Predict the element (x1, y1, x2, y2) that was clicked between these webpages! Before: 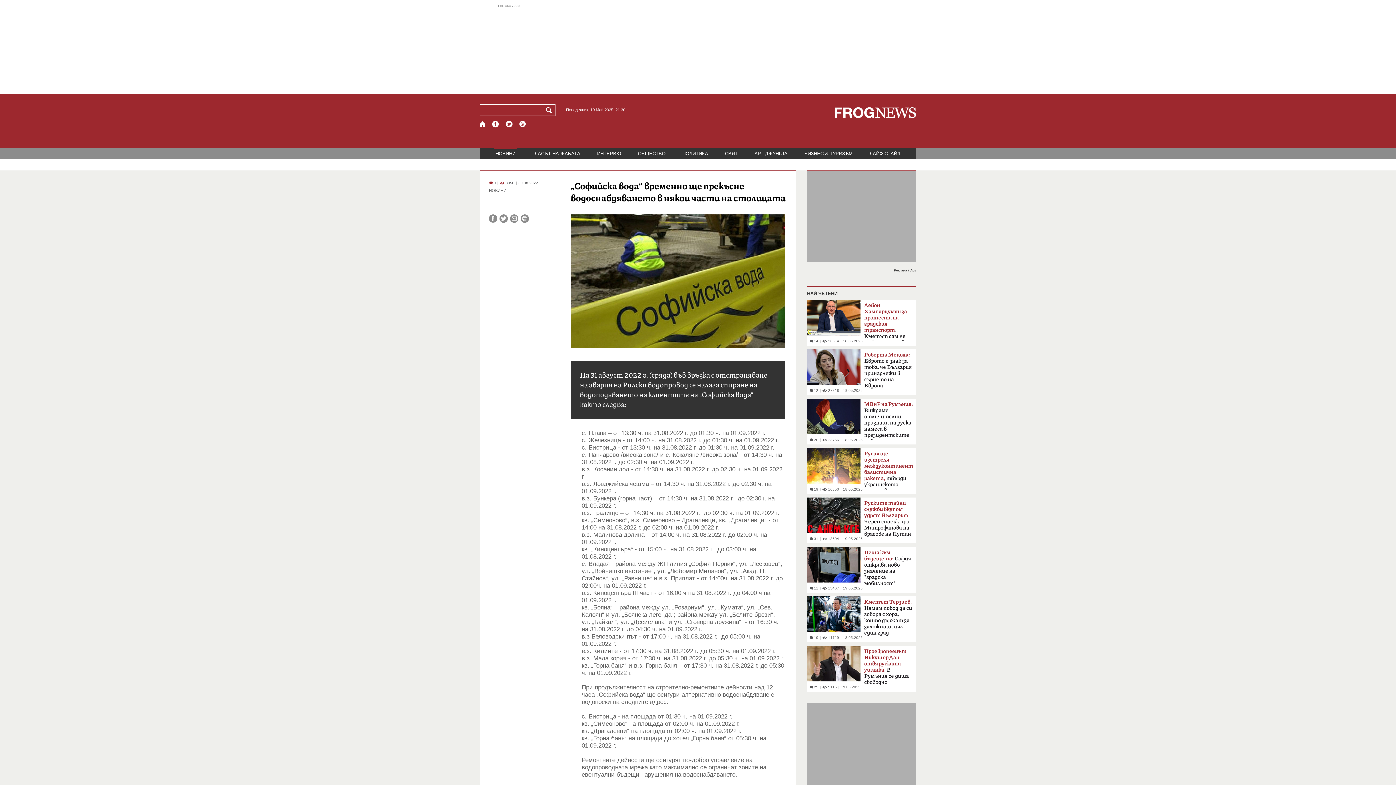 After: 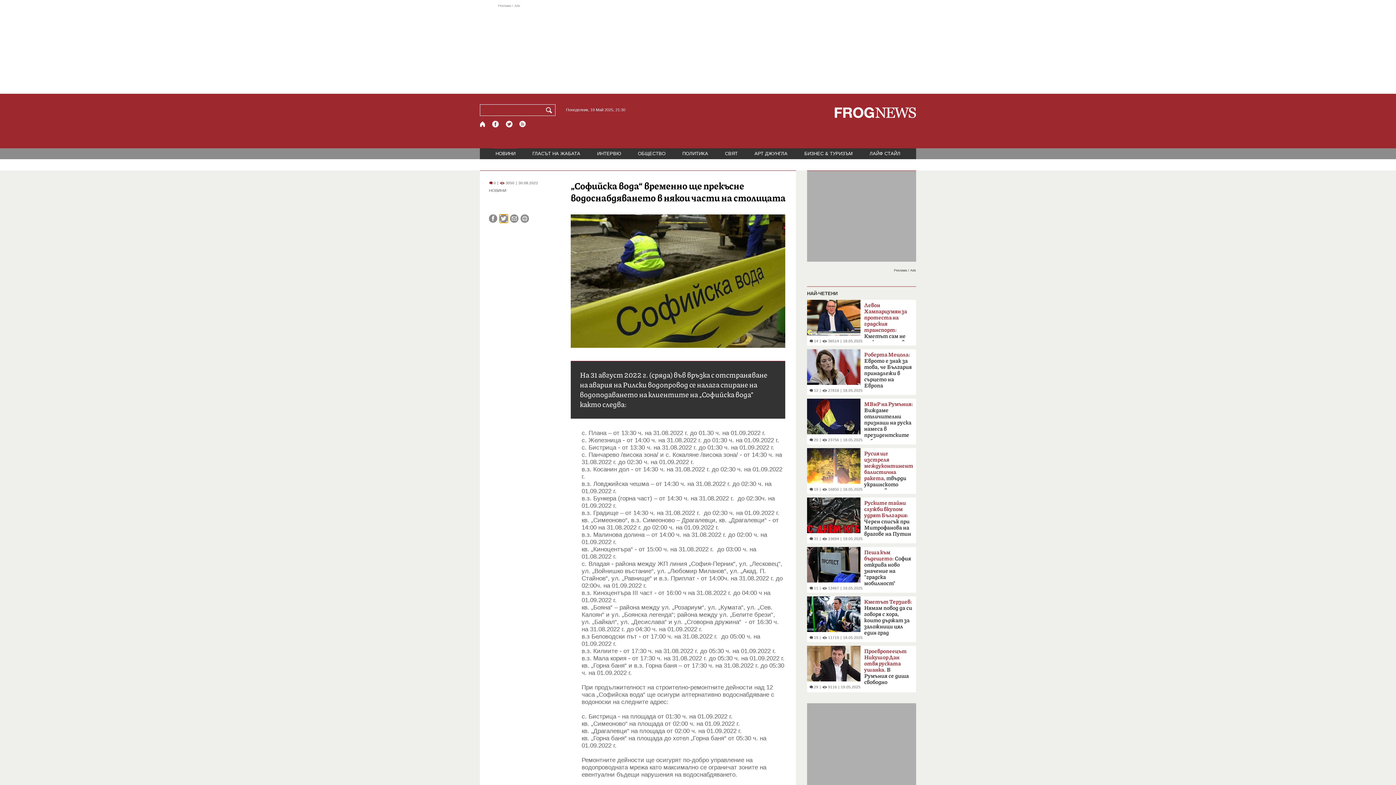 Action: bbox: (499, 214, 508, 222)